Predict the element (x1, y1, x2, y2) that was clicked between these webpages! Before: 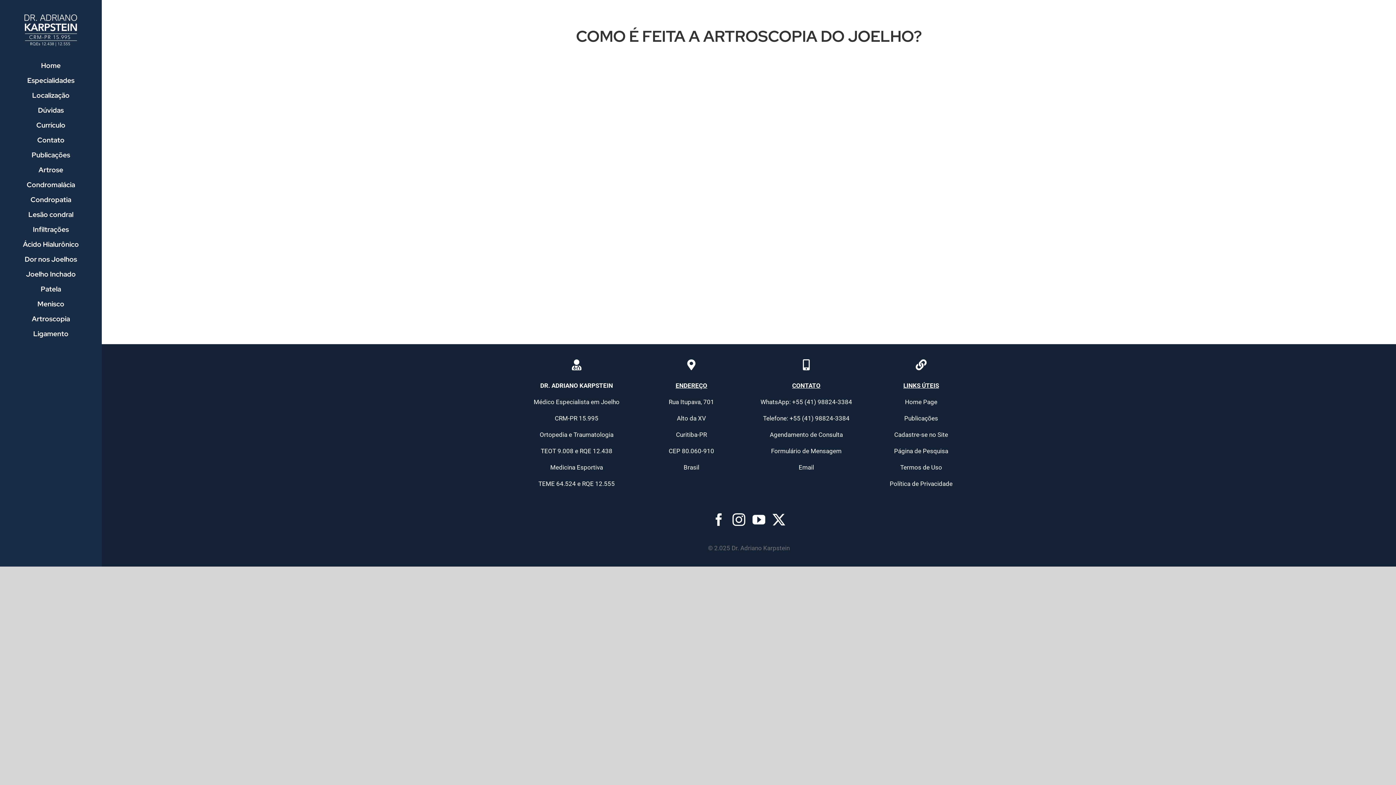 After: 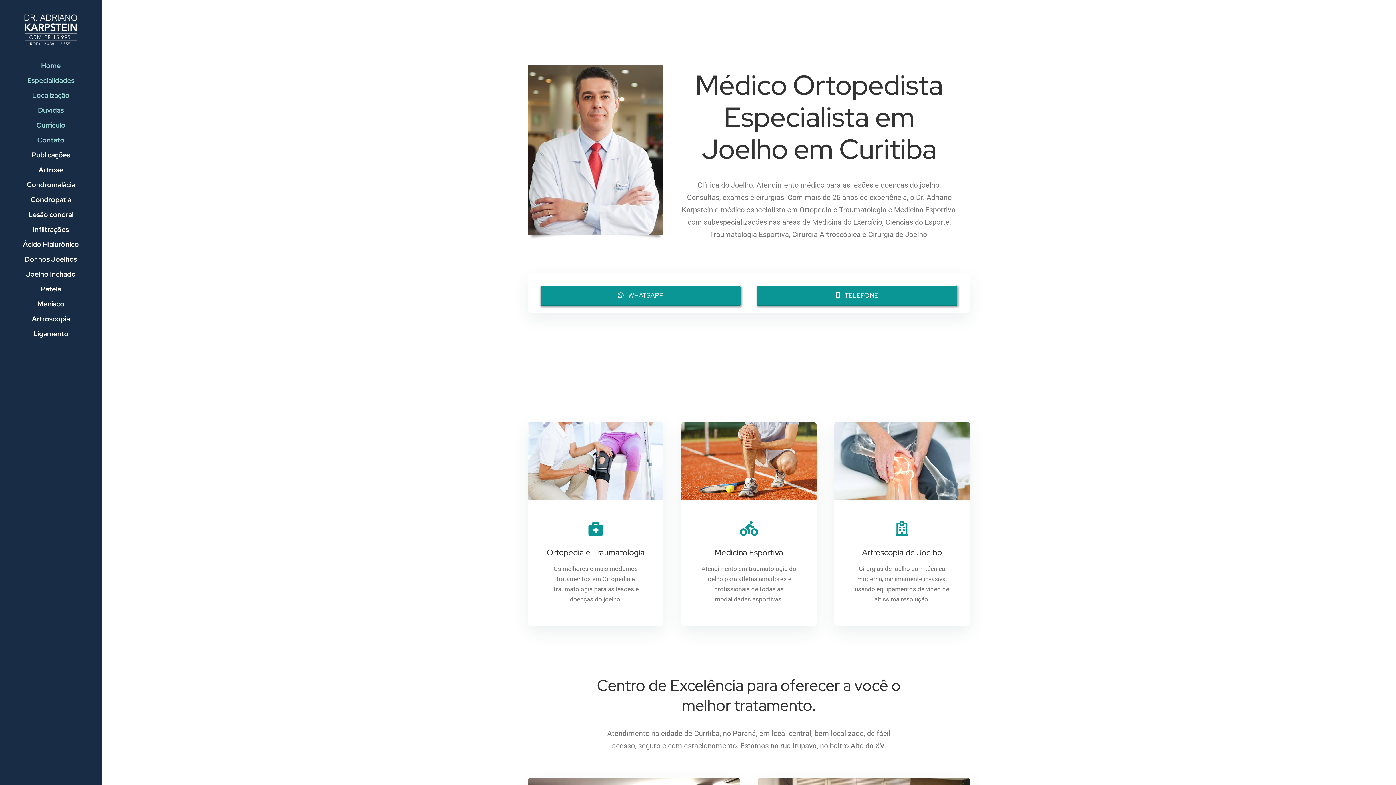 Action: bbox: (905, 398, 937, 405) label: Home Page